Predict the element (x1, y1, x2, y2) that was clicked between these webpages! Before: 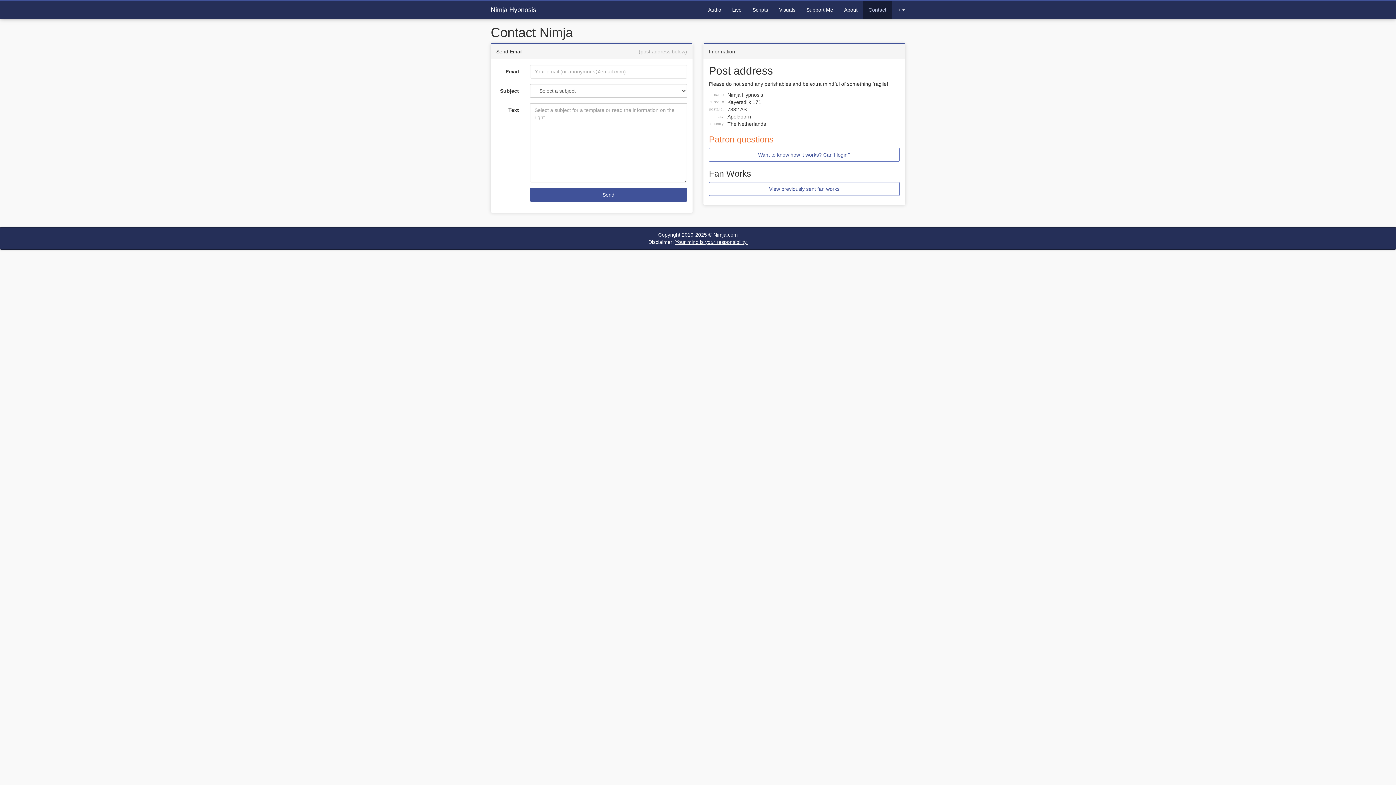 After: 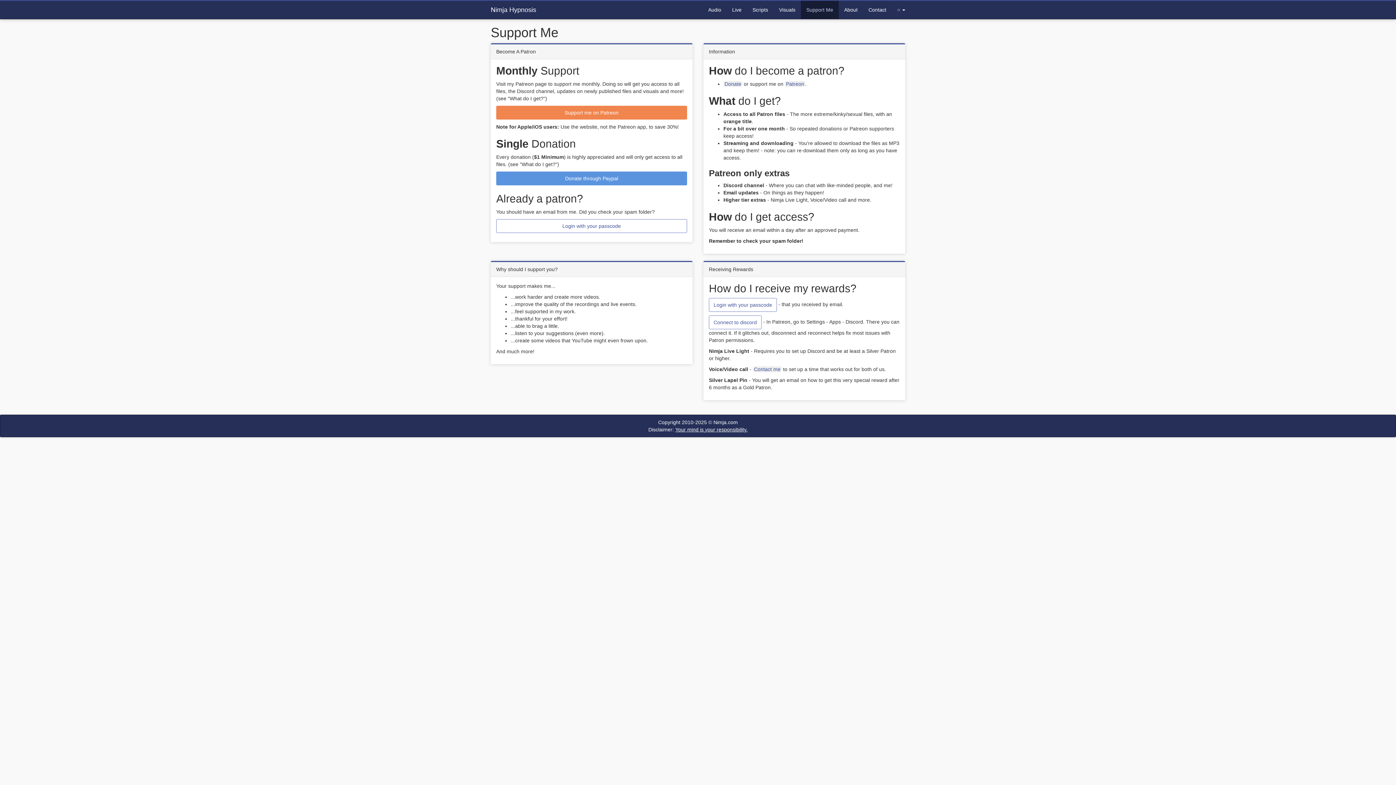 Action: bbox: (709, 148, 900, 161) label: Want to know how it works? Can't login?